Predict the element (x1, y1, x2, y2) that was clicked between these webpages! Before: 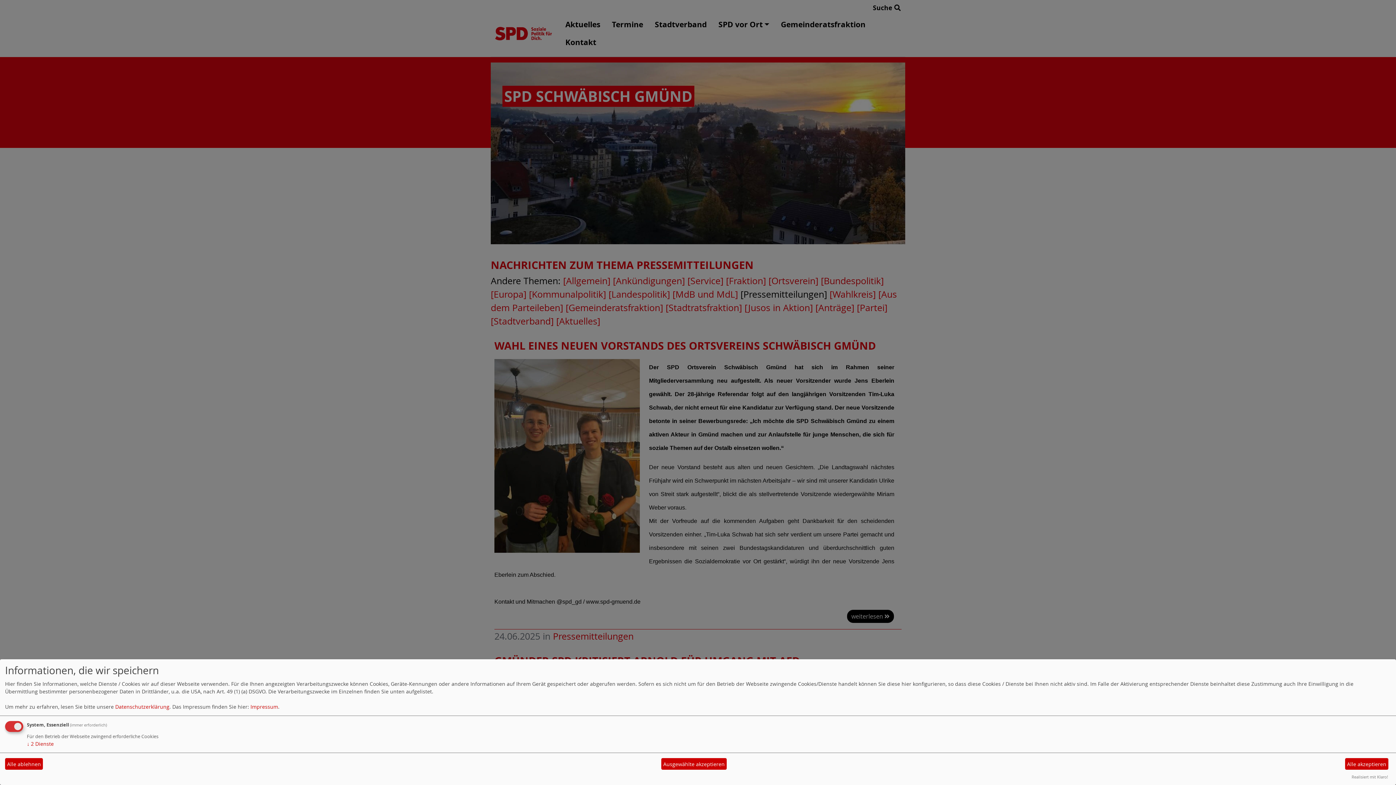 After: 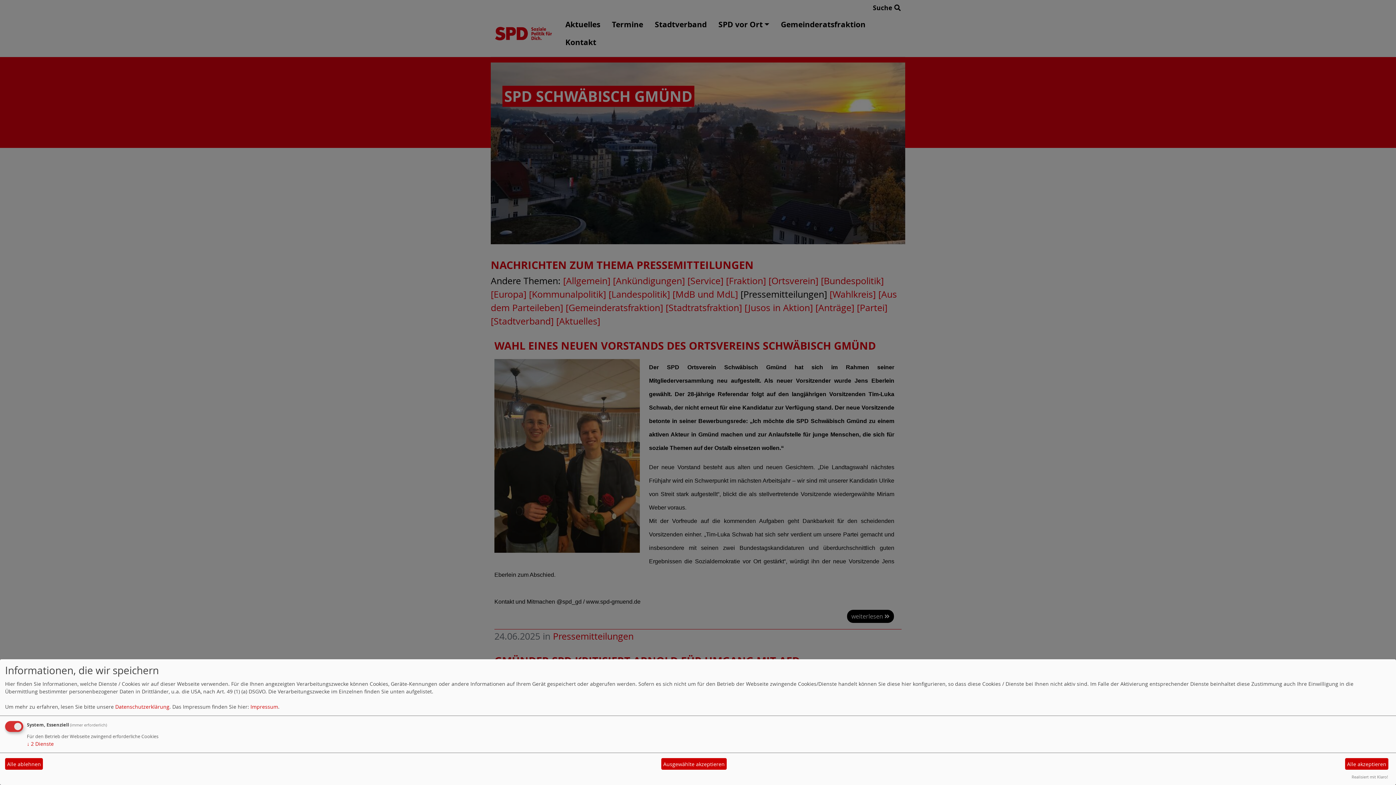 Action: bbox: (1352, 774, 1388, 780) label: Realisiert mit Klaro!